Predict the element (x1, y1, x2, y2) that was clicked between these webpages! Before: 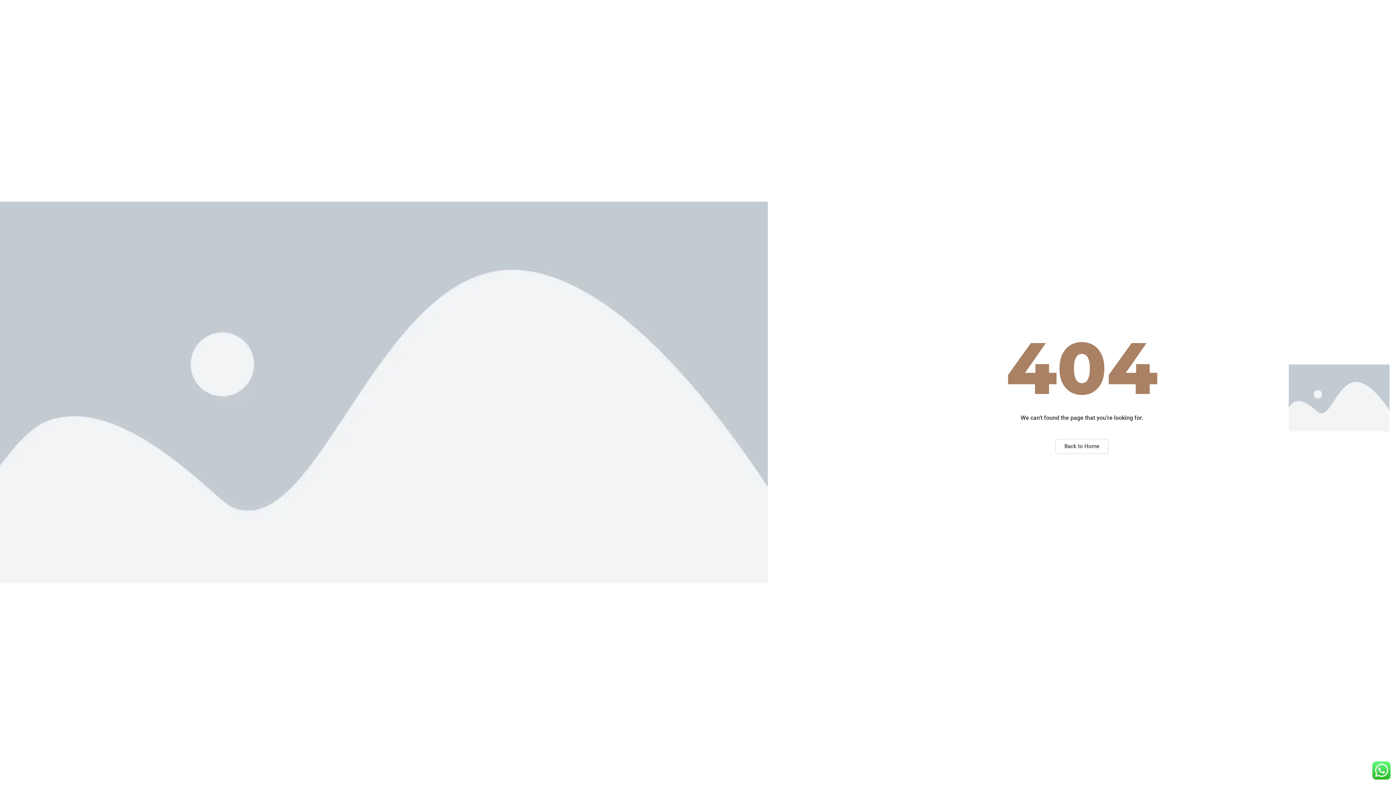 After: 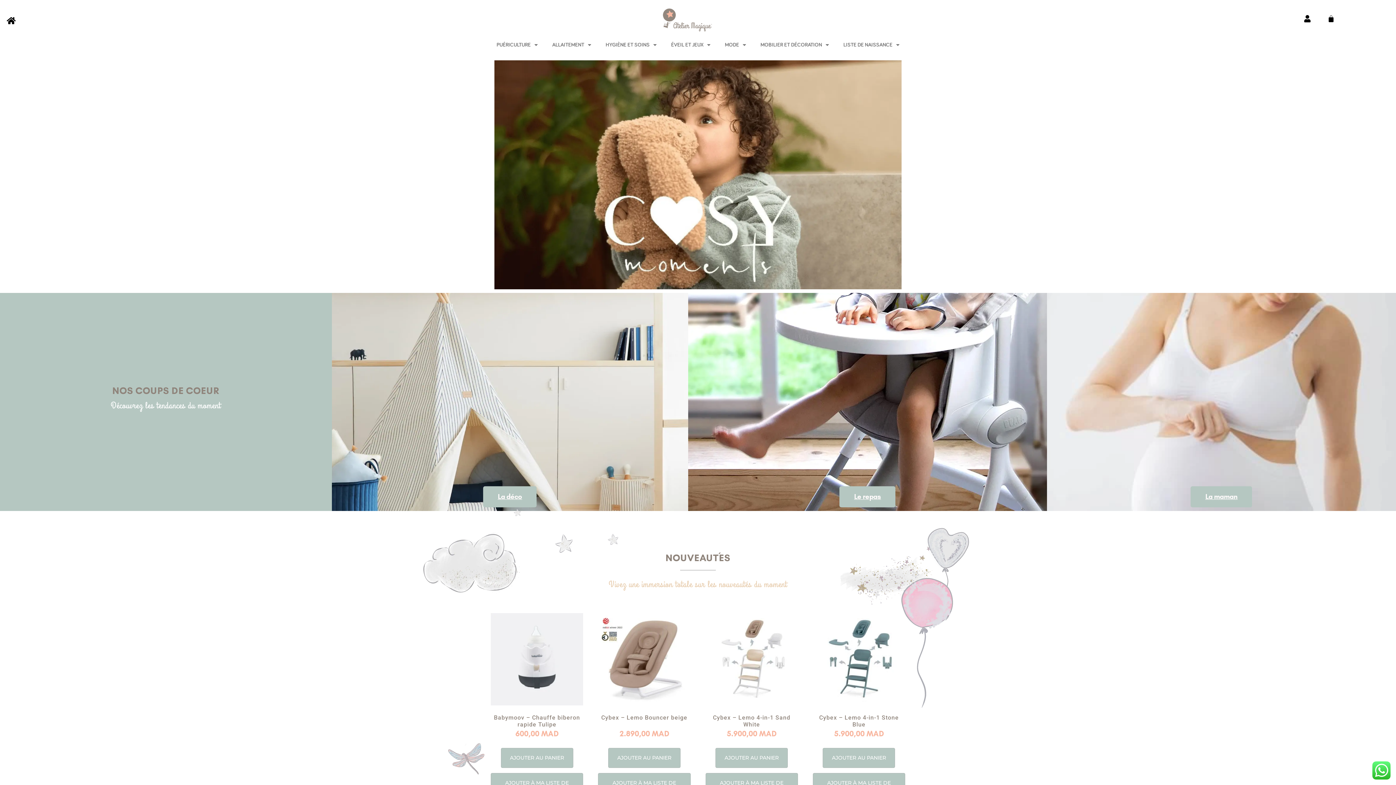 Action: bbox: (1055, 439, 1108, 454) label: Back to Home